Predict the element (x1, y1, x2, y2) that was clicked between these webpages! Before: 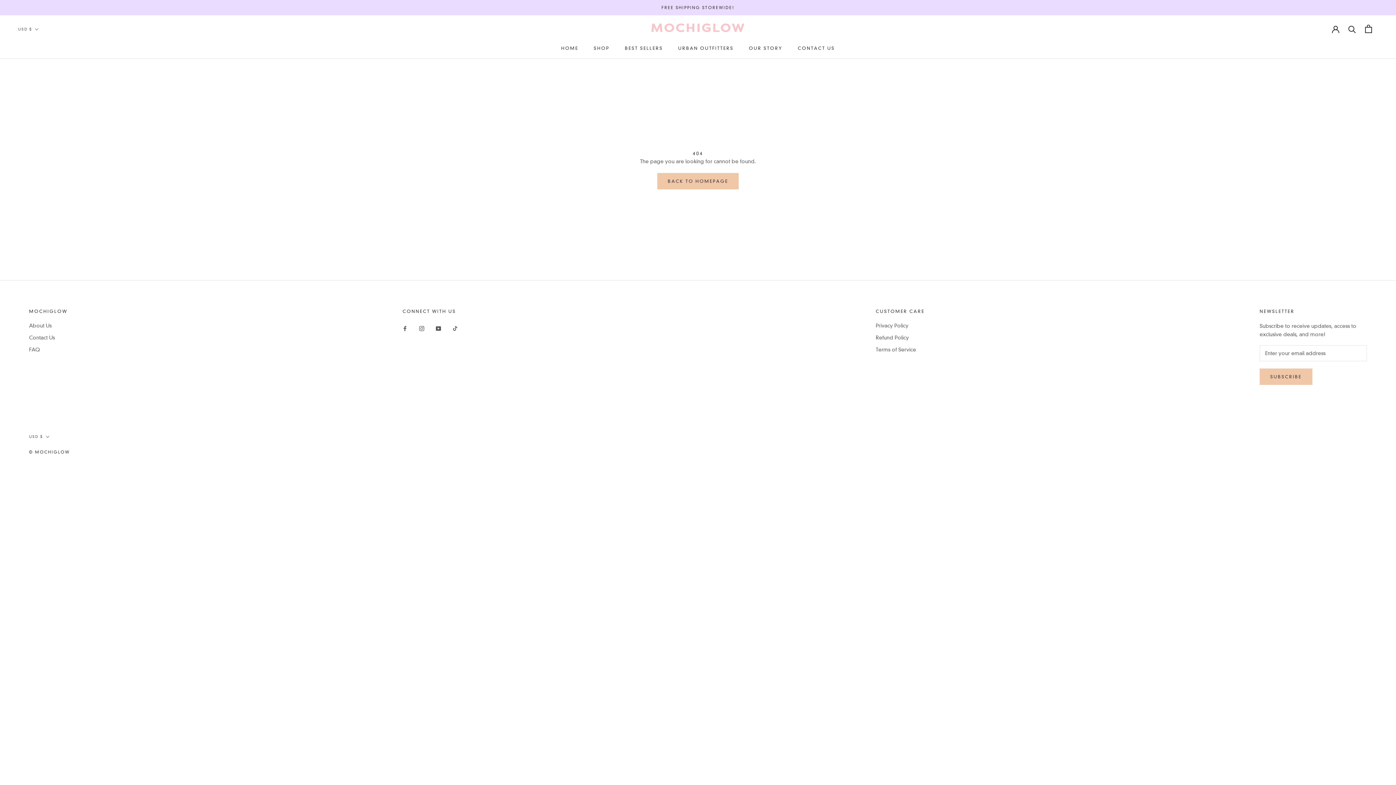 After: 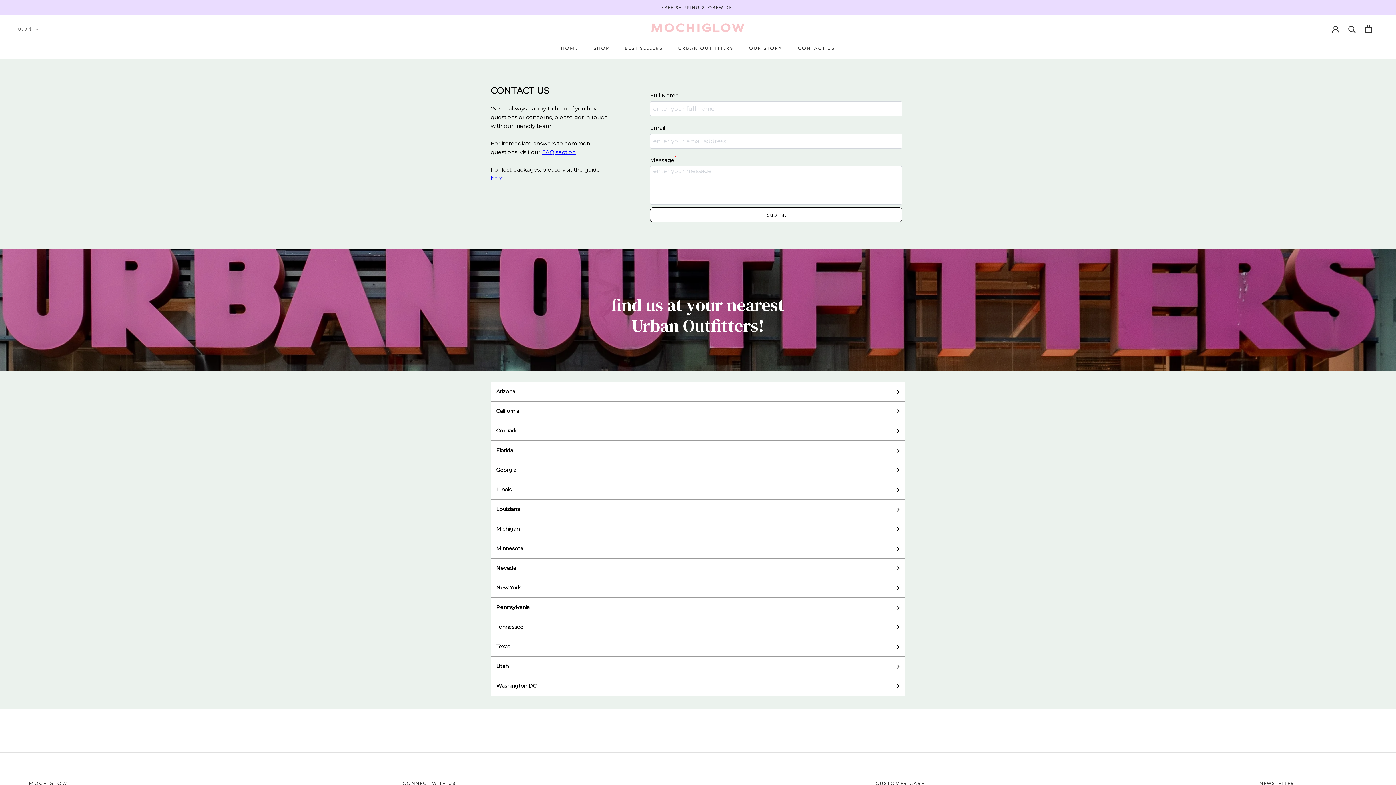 Action: label: Contact Us bbox: (29, 334, 67, 341)